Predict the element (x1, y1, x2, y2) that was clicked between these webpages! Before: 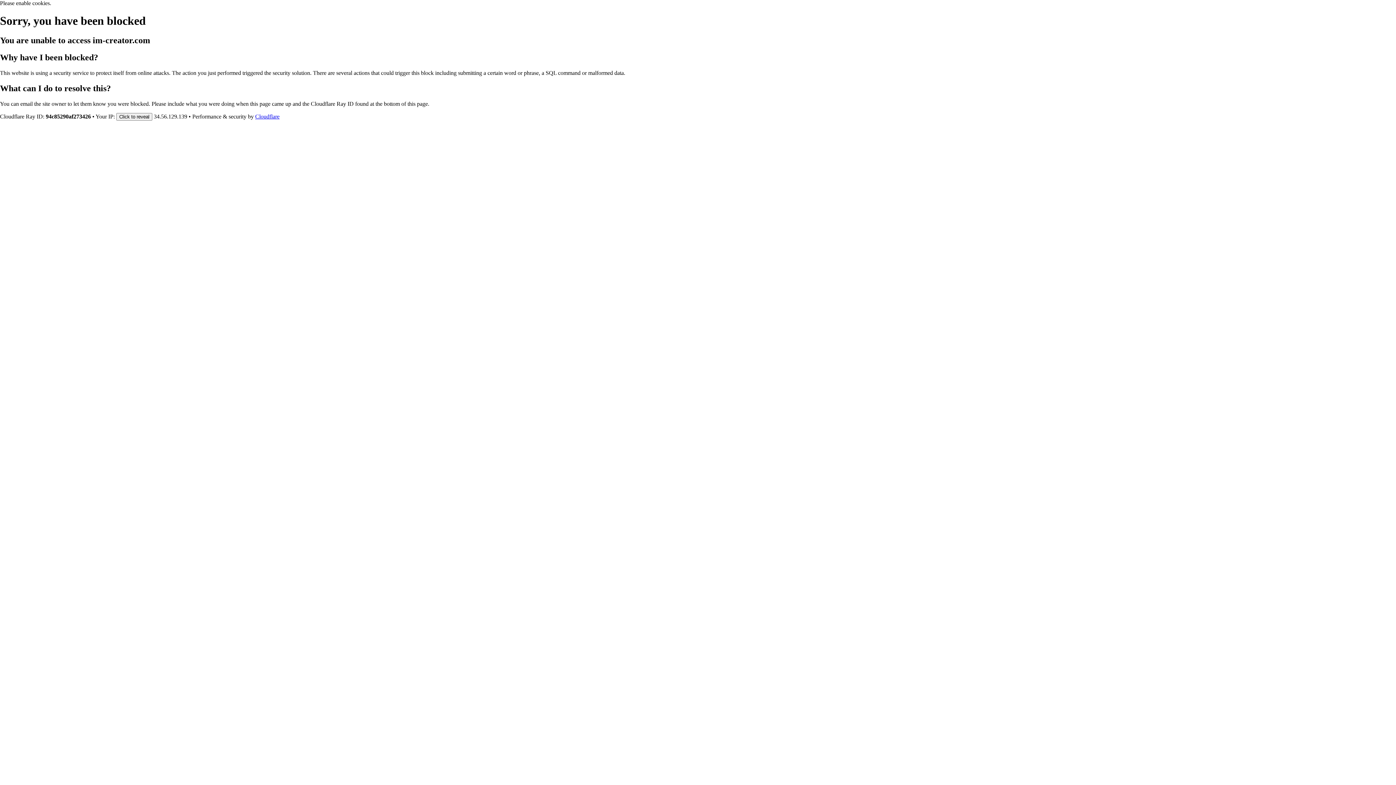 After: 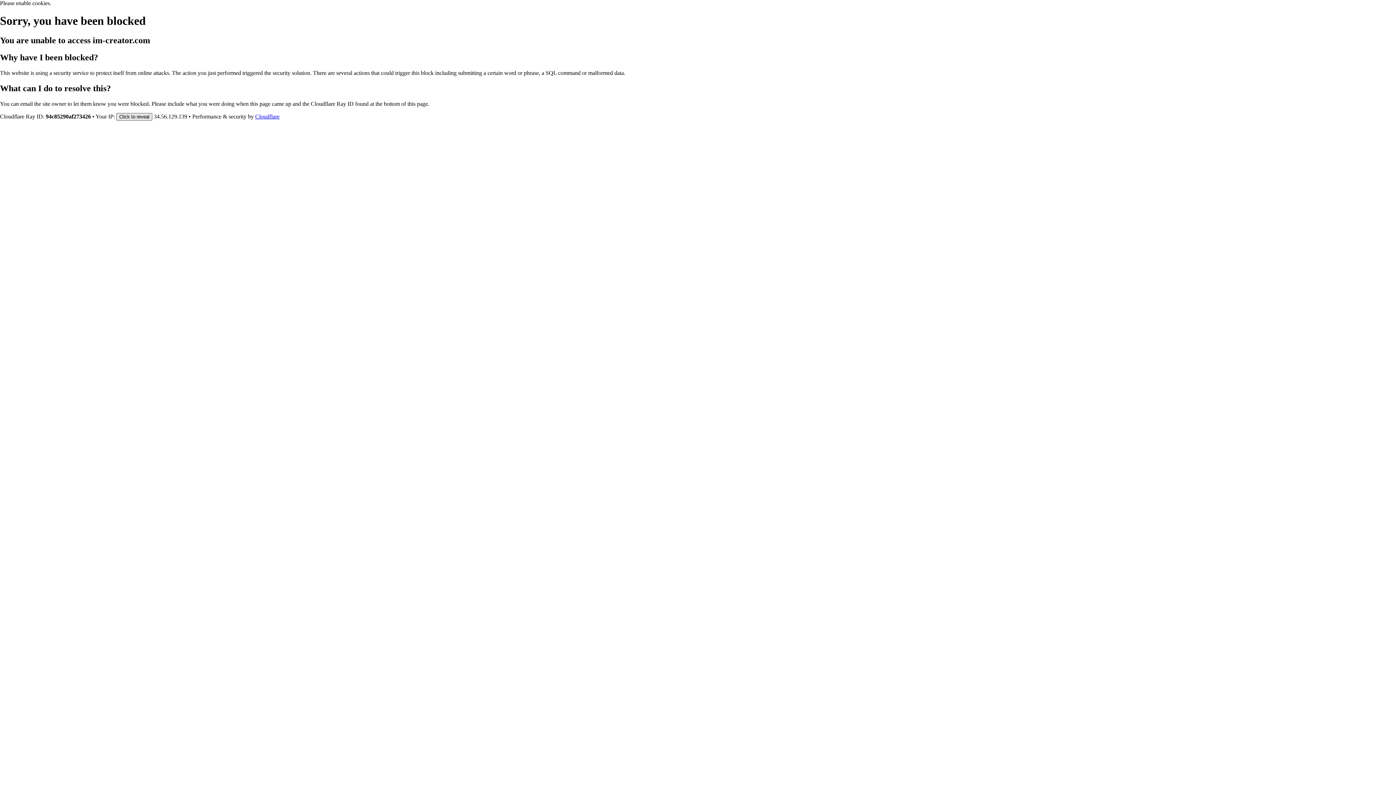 Action: label: Click to reveal bbox: (116, 112, 152, 120)